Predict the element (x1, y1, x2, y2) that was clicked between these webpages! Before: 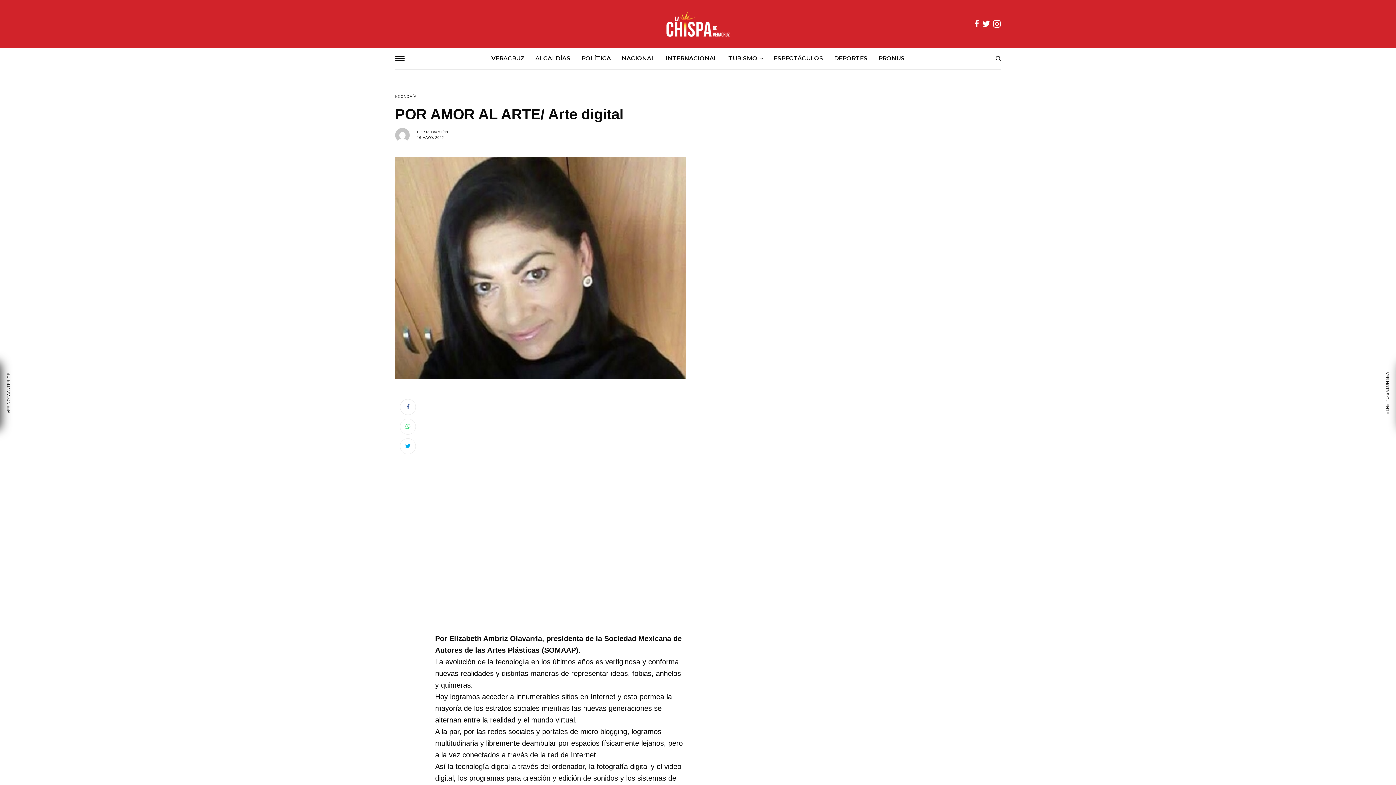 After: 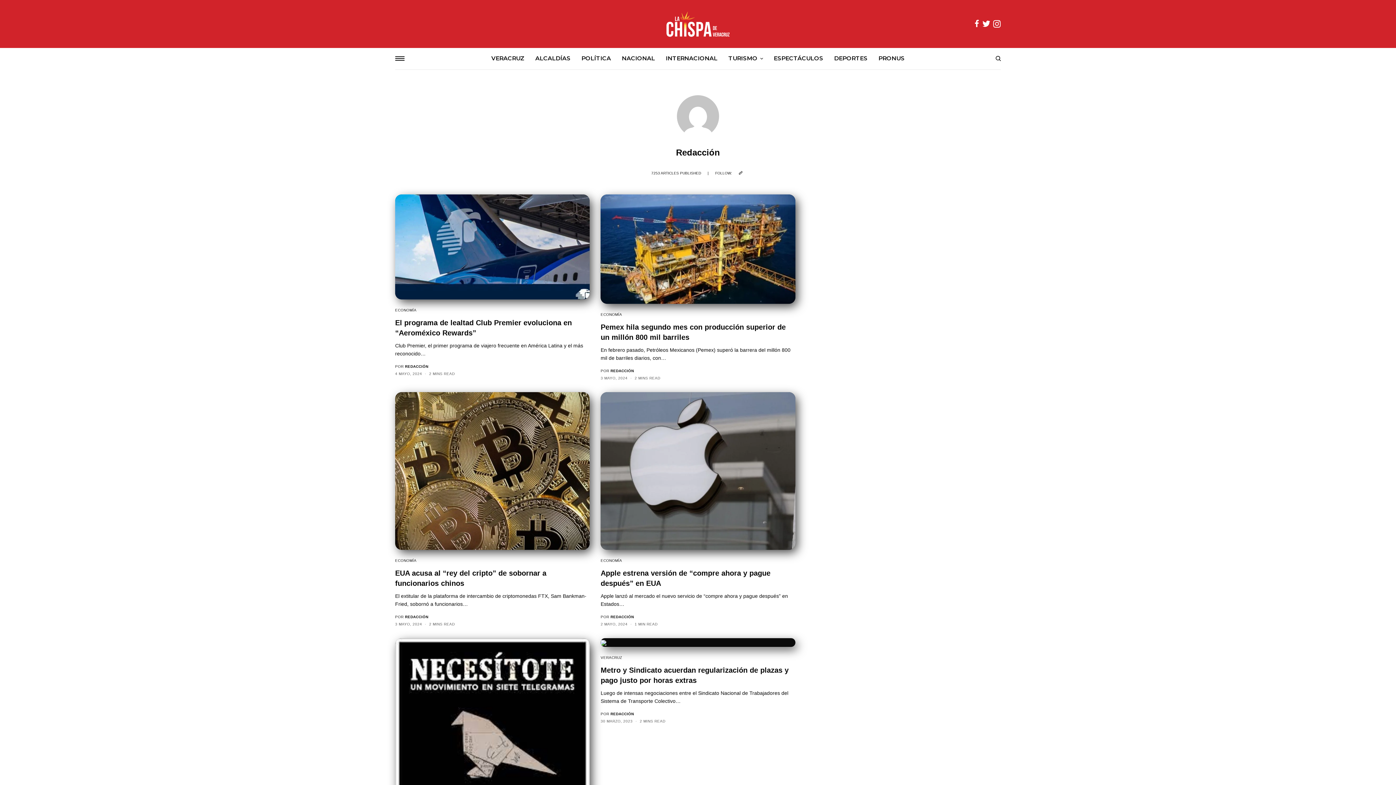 Action: bbox: (426, 130, 448, 134) label: REDACCIÓN